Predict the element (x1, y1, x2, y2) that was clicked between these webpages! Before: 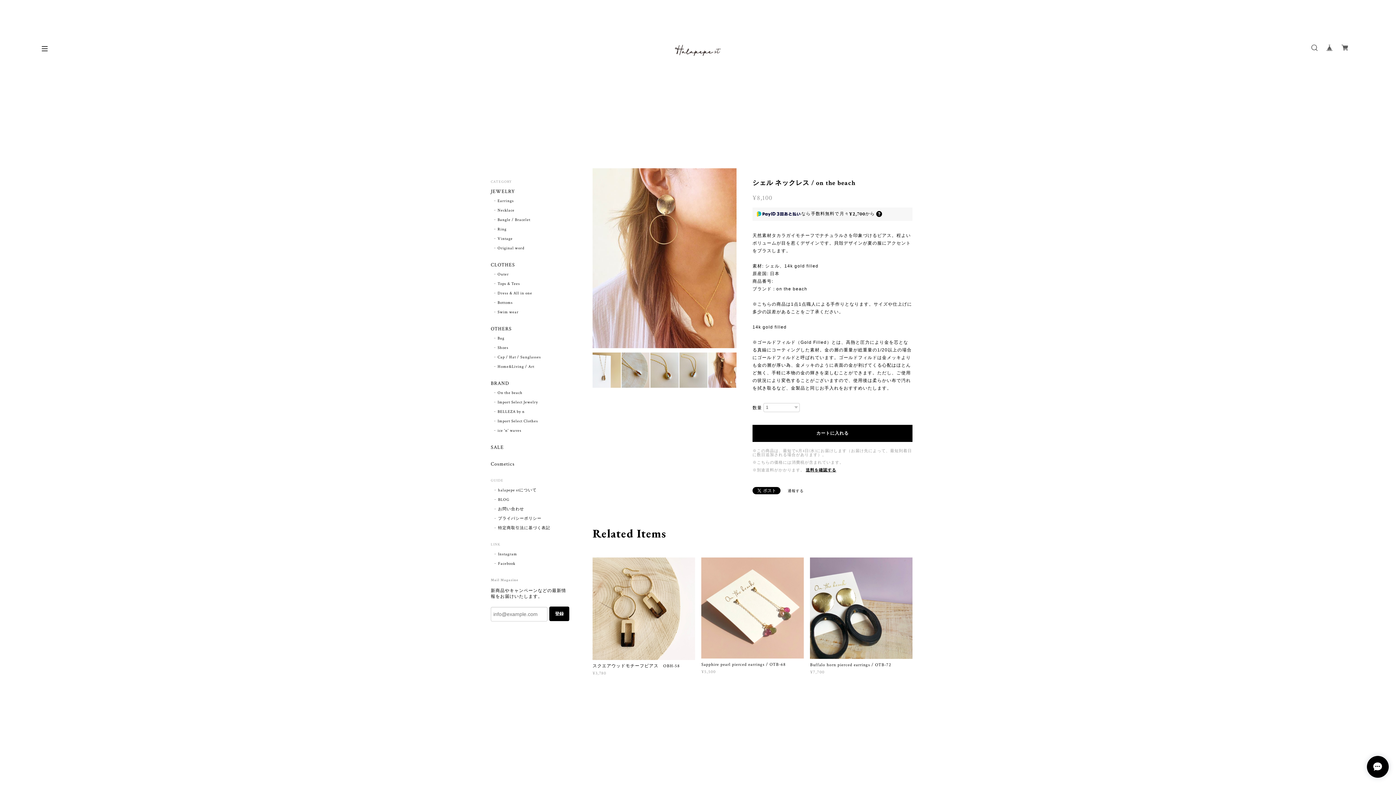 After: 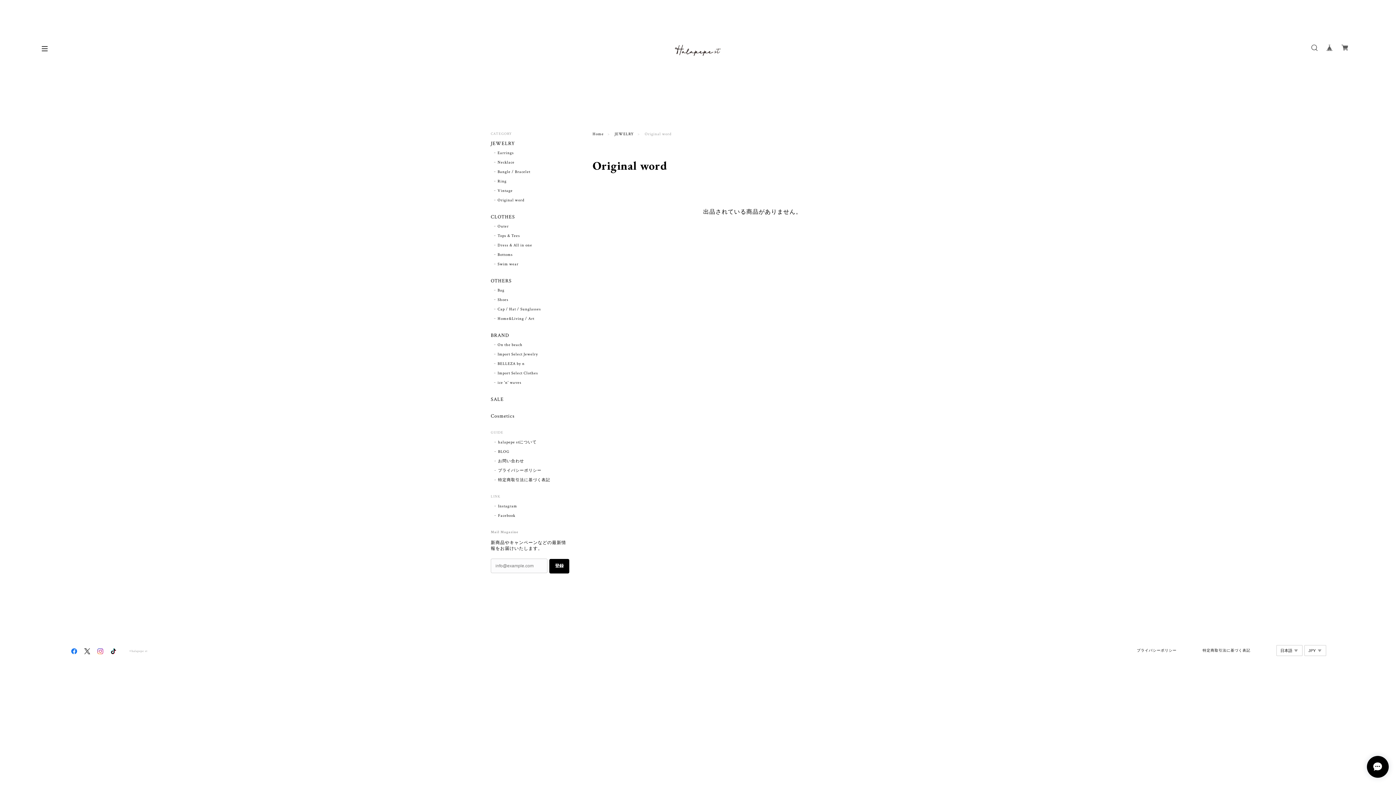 Action: label: Original word bbox: (494, 245, 524, 251)